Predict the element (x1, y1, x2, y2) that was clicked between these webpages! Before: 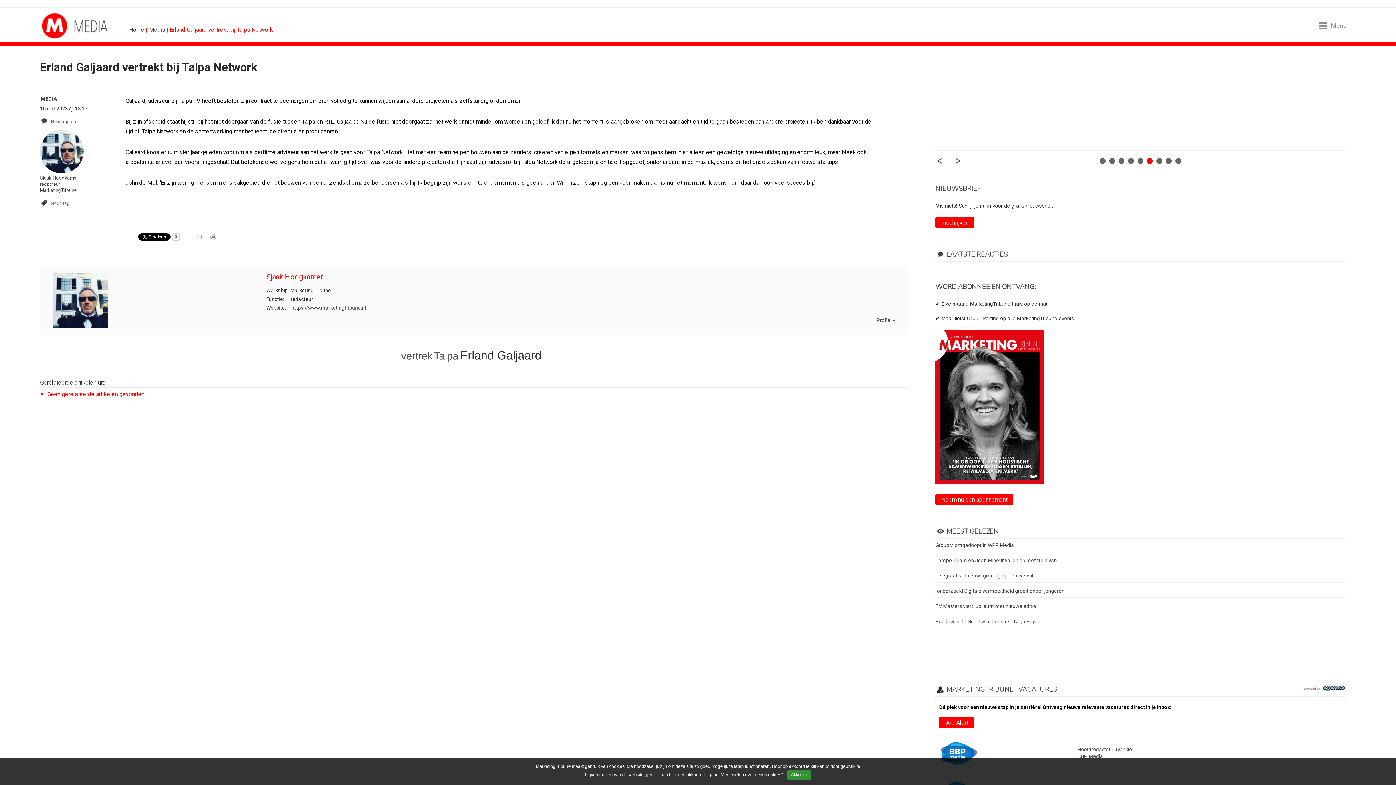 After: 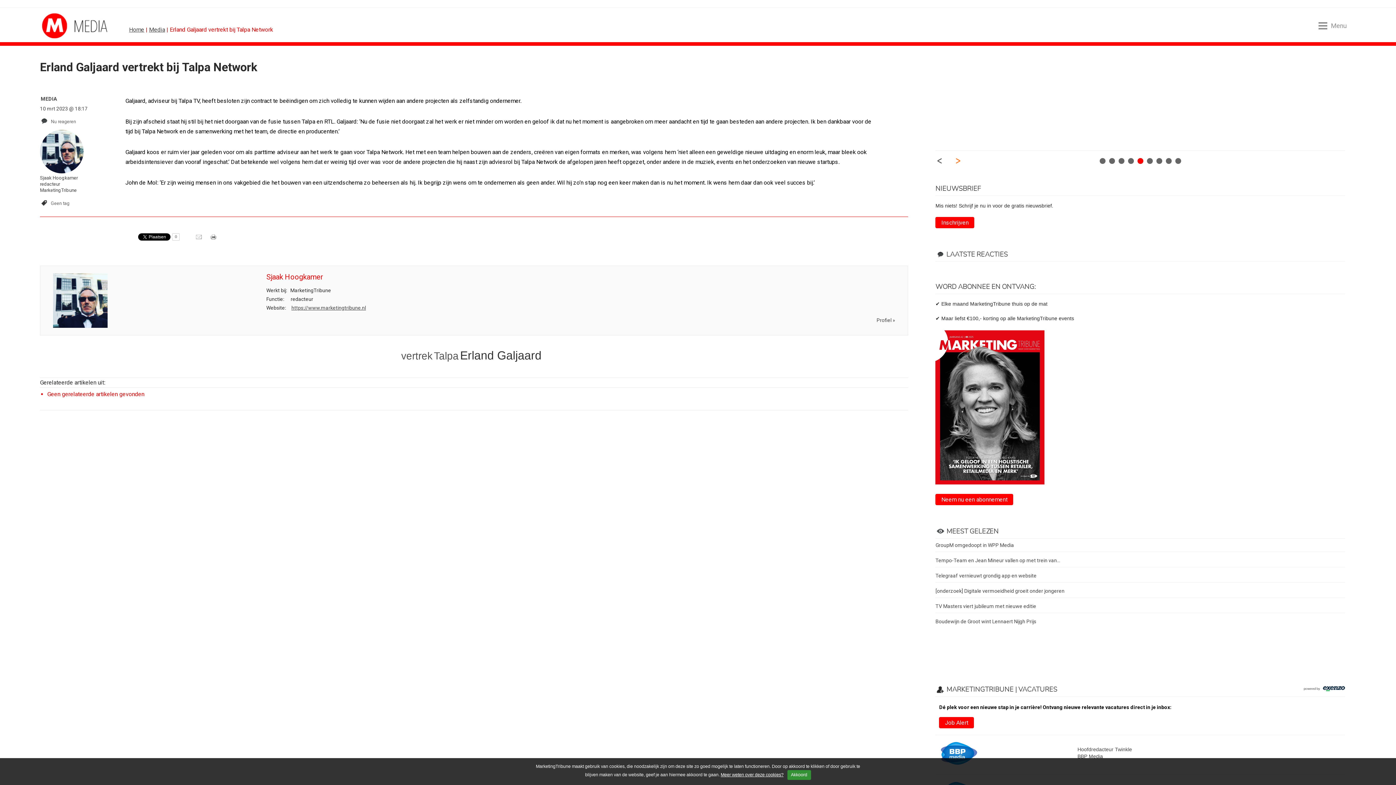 Action: bbox: (953, 156, 963, 165) label: →